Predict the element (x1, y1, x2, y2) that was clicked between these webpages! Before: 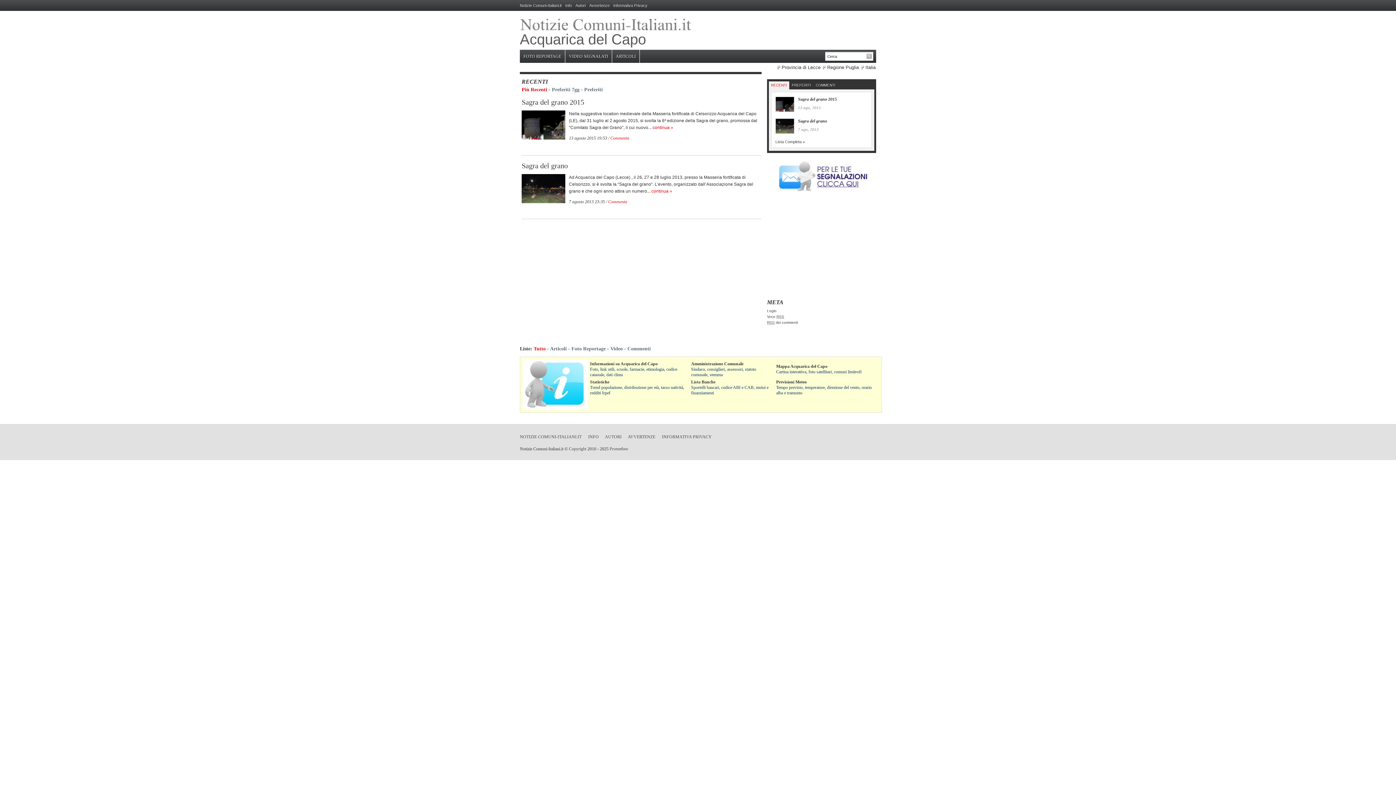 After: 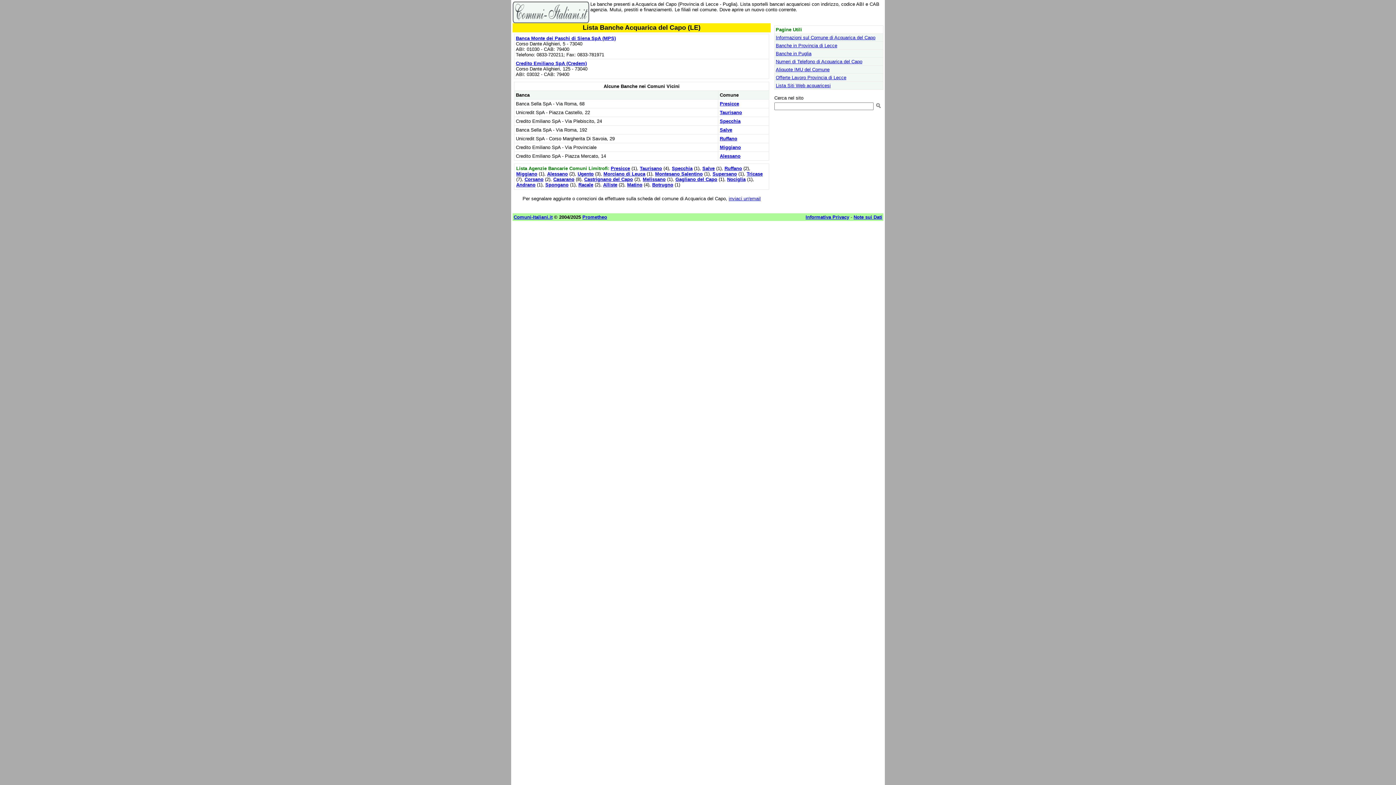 Action: bbox: (691, 379, 715, 384) label: Lista Banche